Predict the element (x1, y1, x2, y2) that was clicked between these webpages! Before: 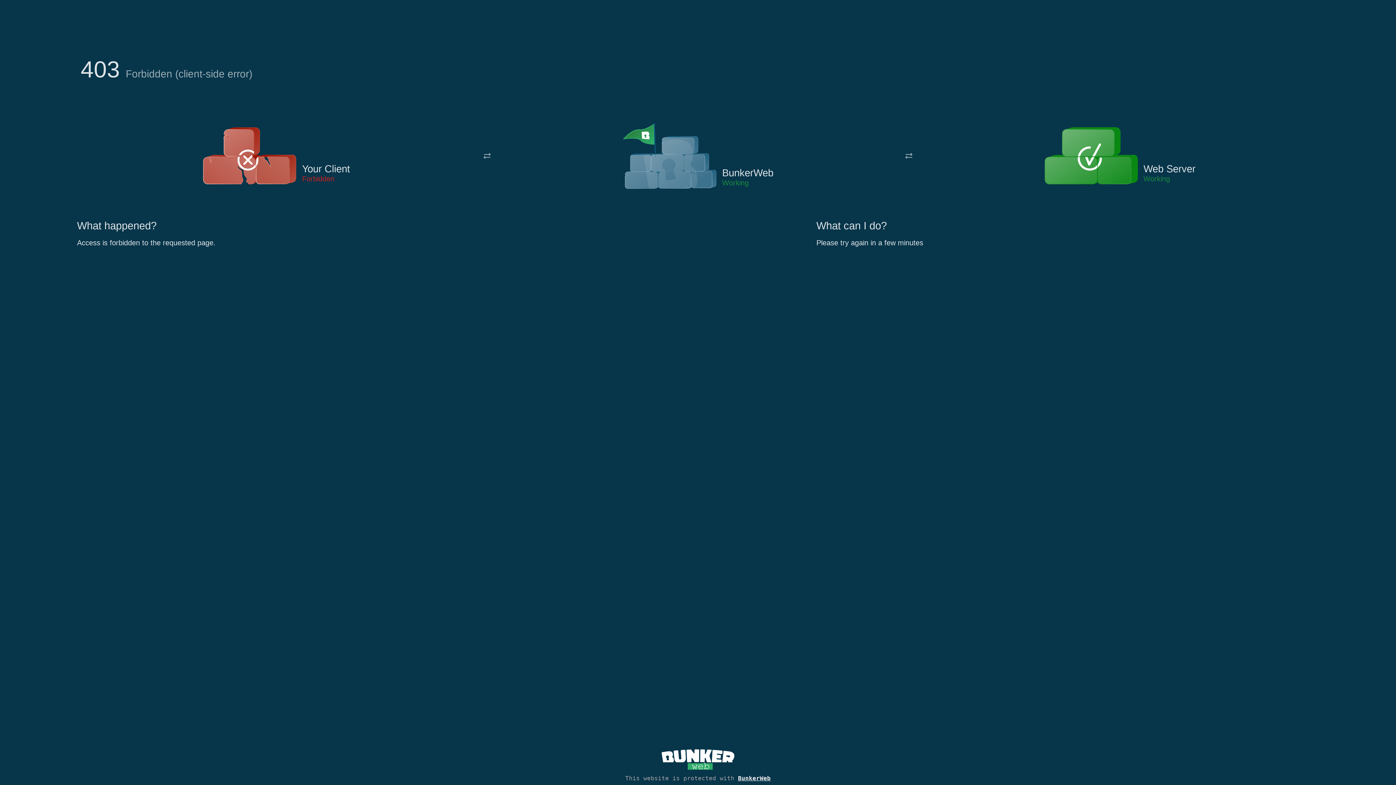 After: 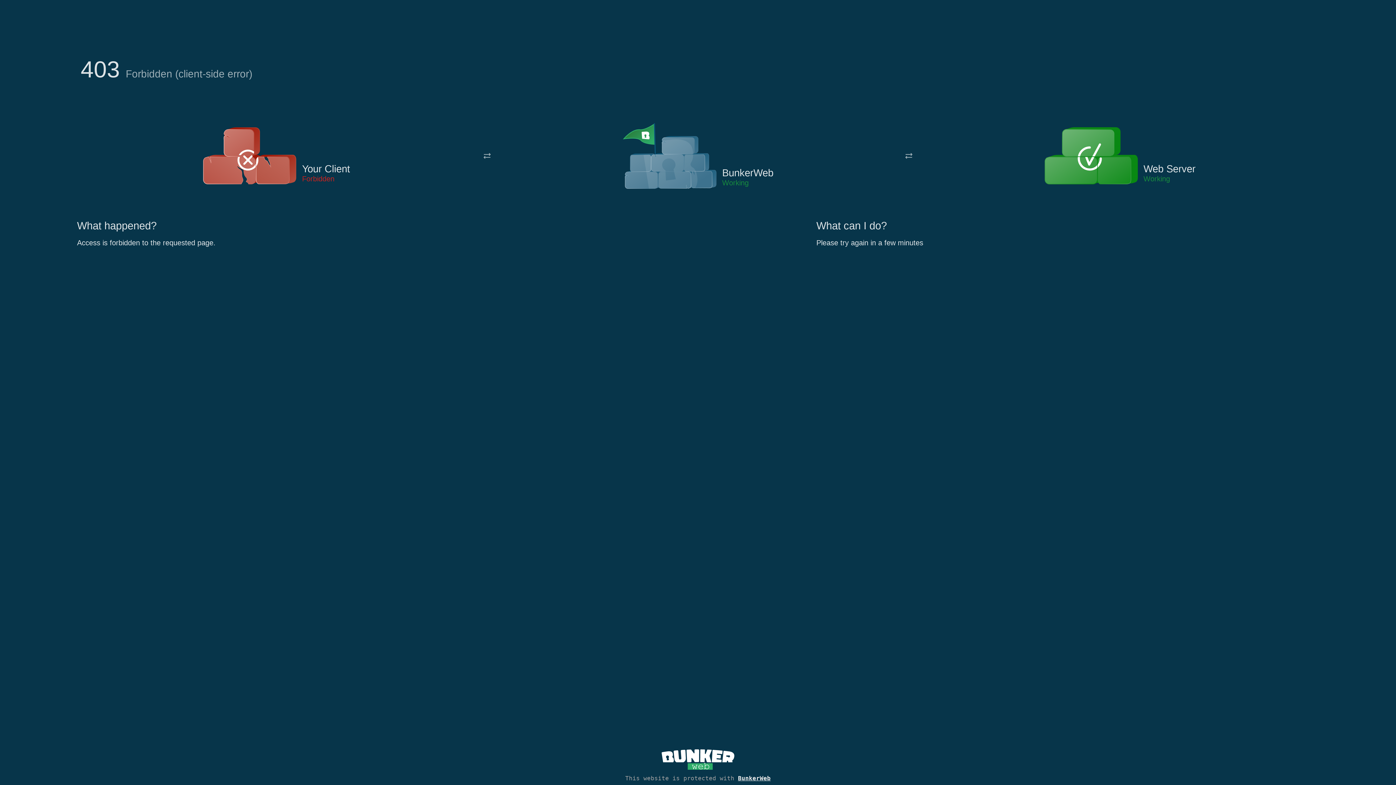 Action: bbox: (622, 122, 717, 191)